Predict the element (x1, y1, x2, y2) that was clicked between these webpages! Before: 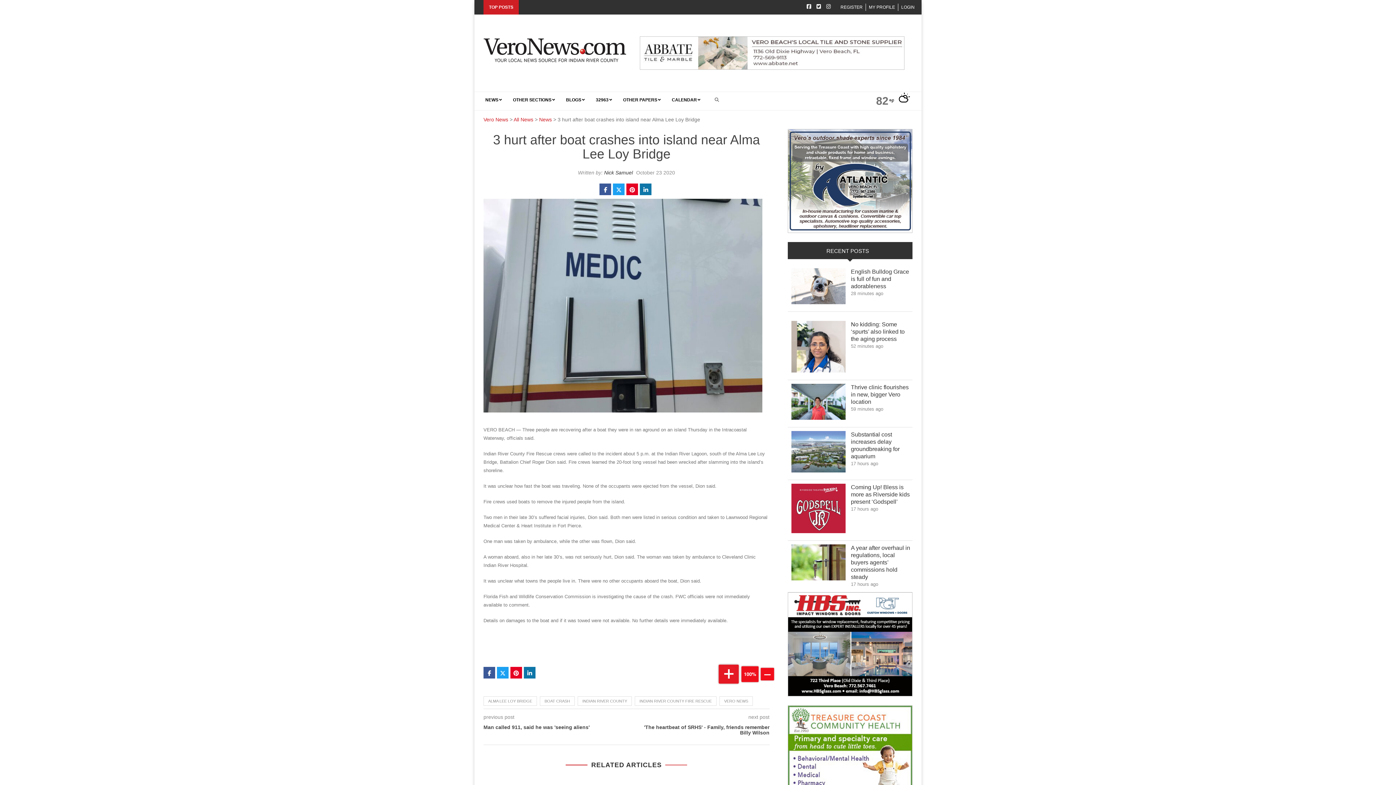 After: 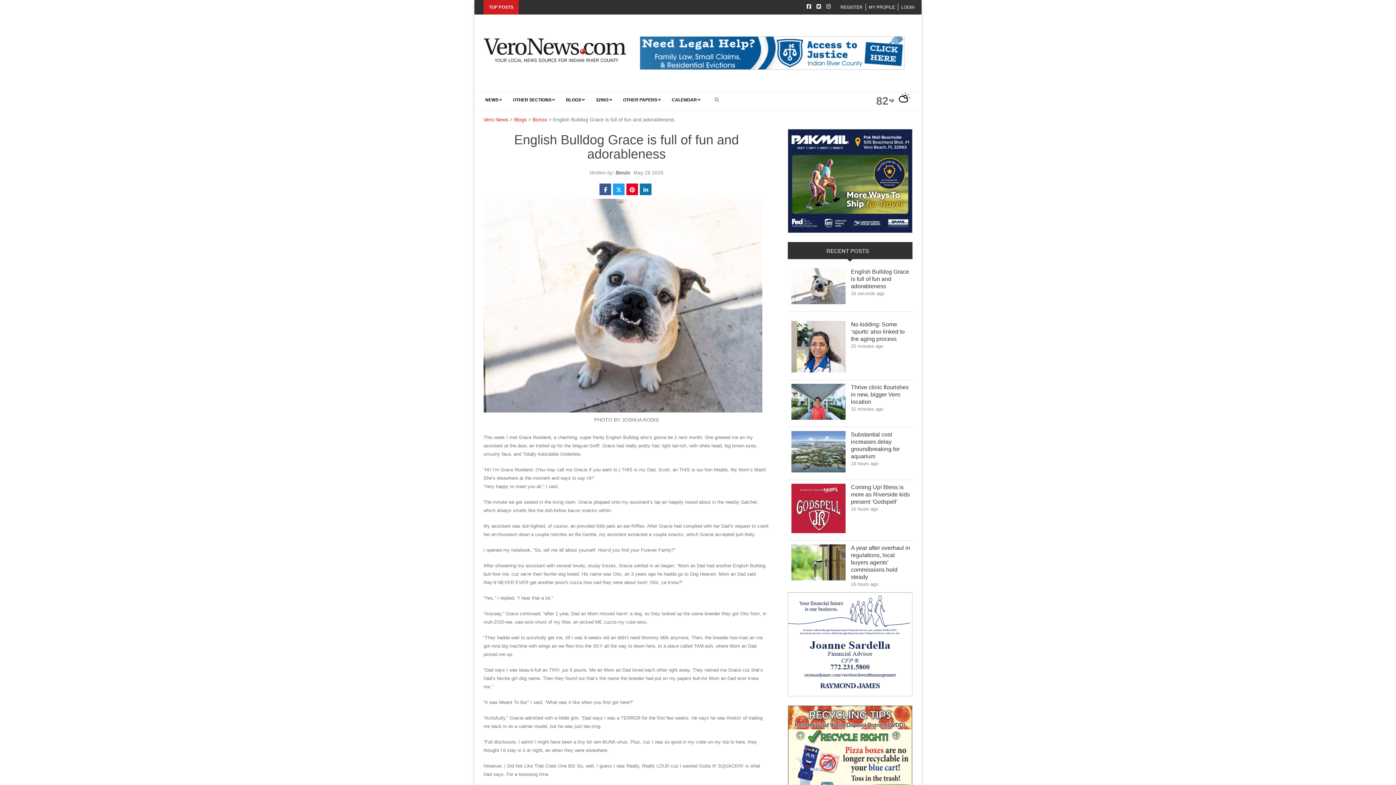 Action: bbox: (791, 268, 845, 308) label: Link